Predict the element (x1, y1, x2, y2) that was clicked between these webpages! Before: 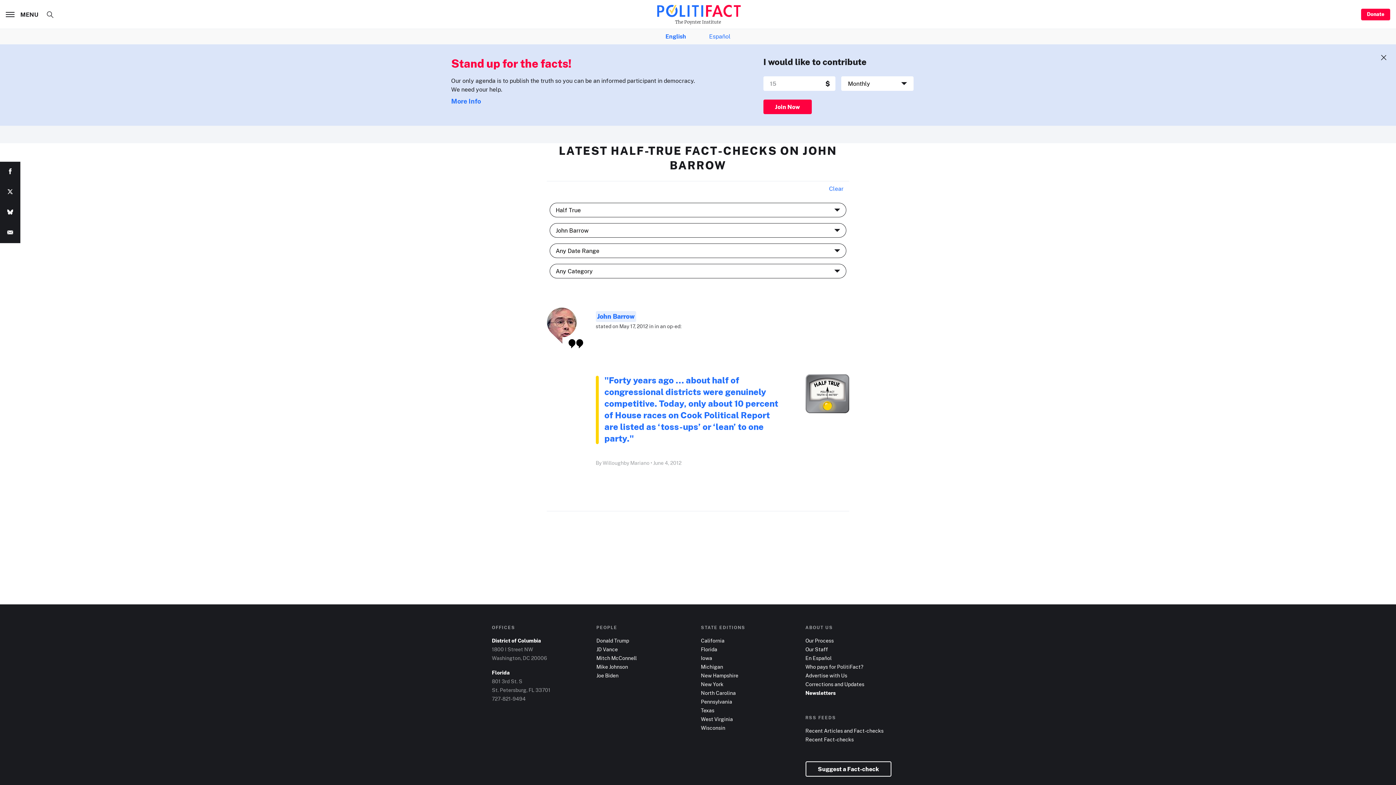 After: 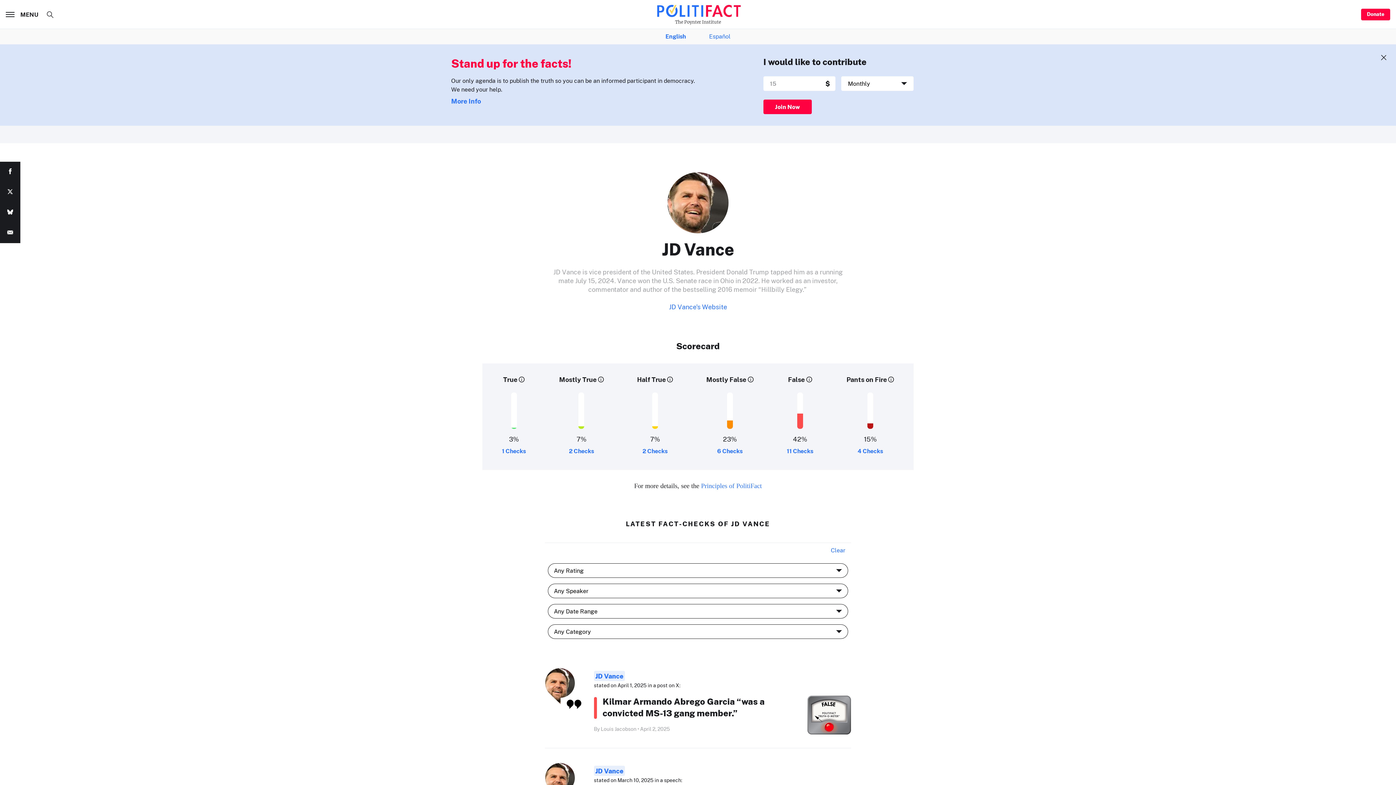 Action: label: JD Vance bbox: (596, 646, 618, 653)